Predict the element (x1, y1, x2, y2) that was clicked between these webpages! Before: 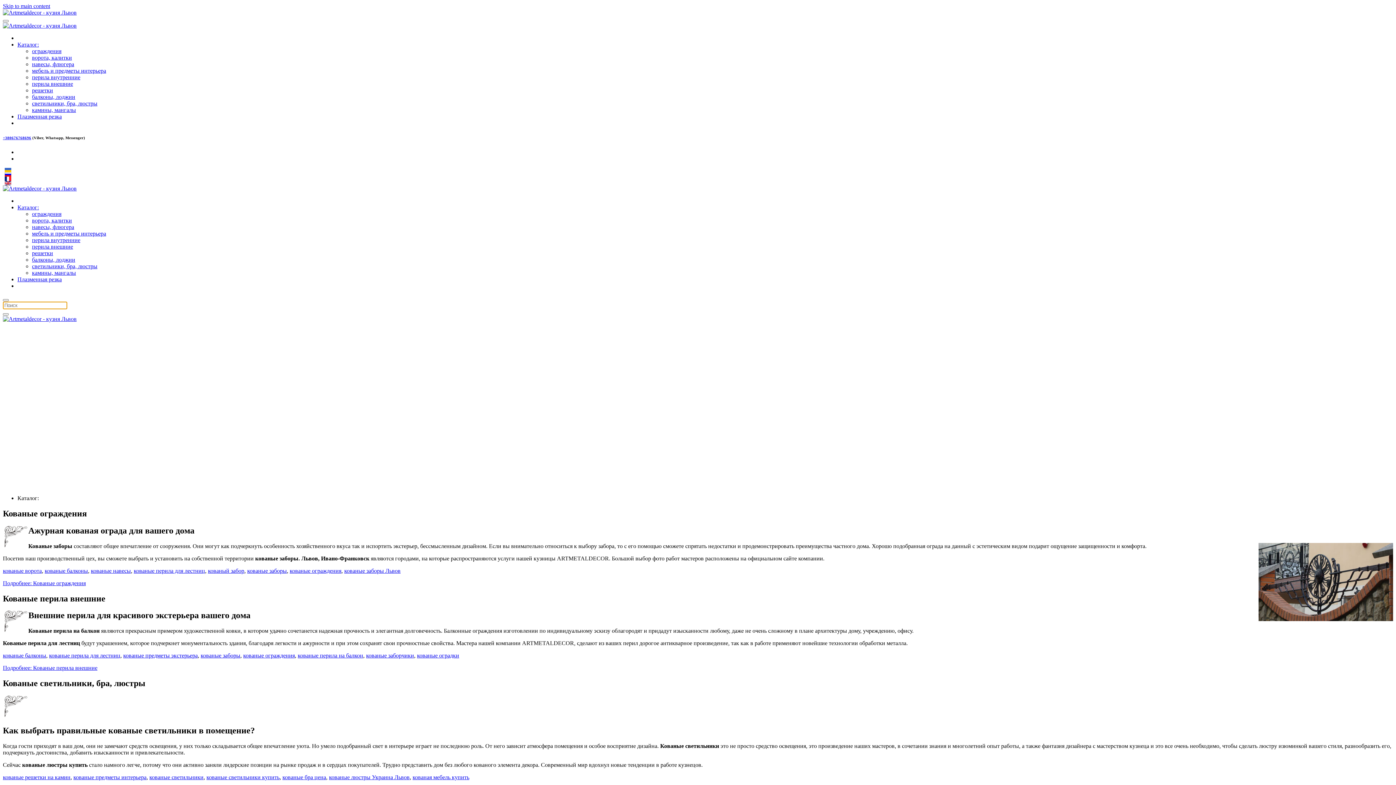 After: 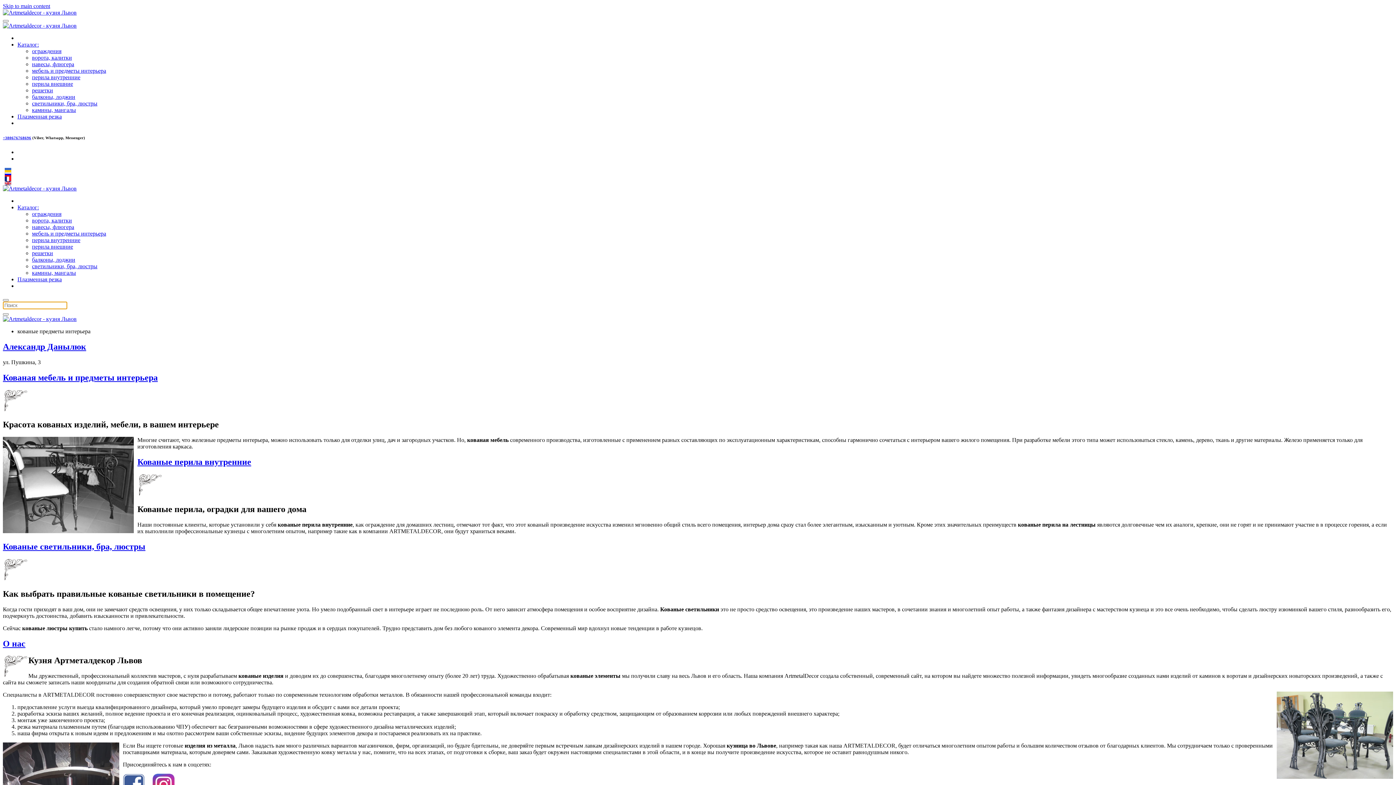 Action: label: кованые предметы интерьера bbox: (73, 774, 146, 780)